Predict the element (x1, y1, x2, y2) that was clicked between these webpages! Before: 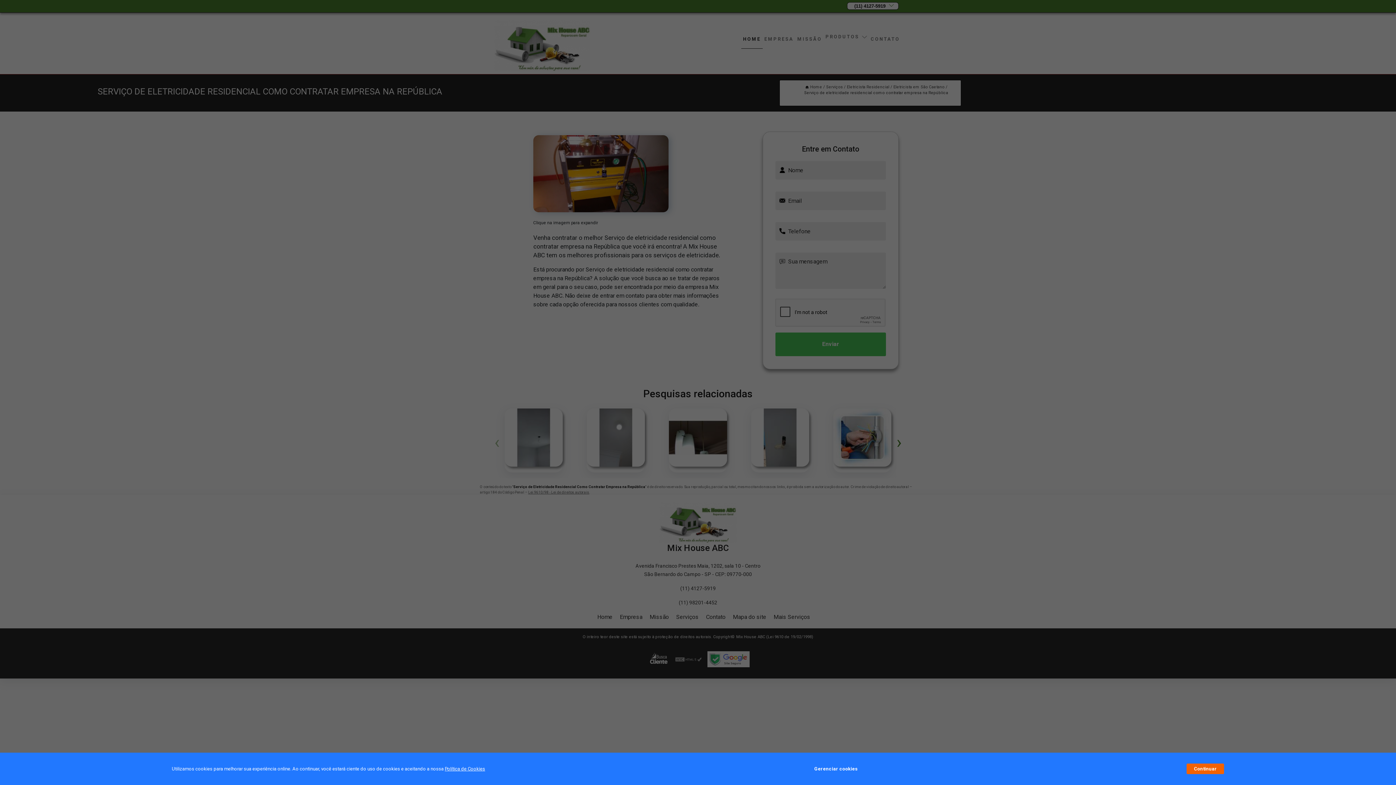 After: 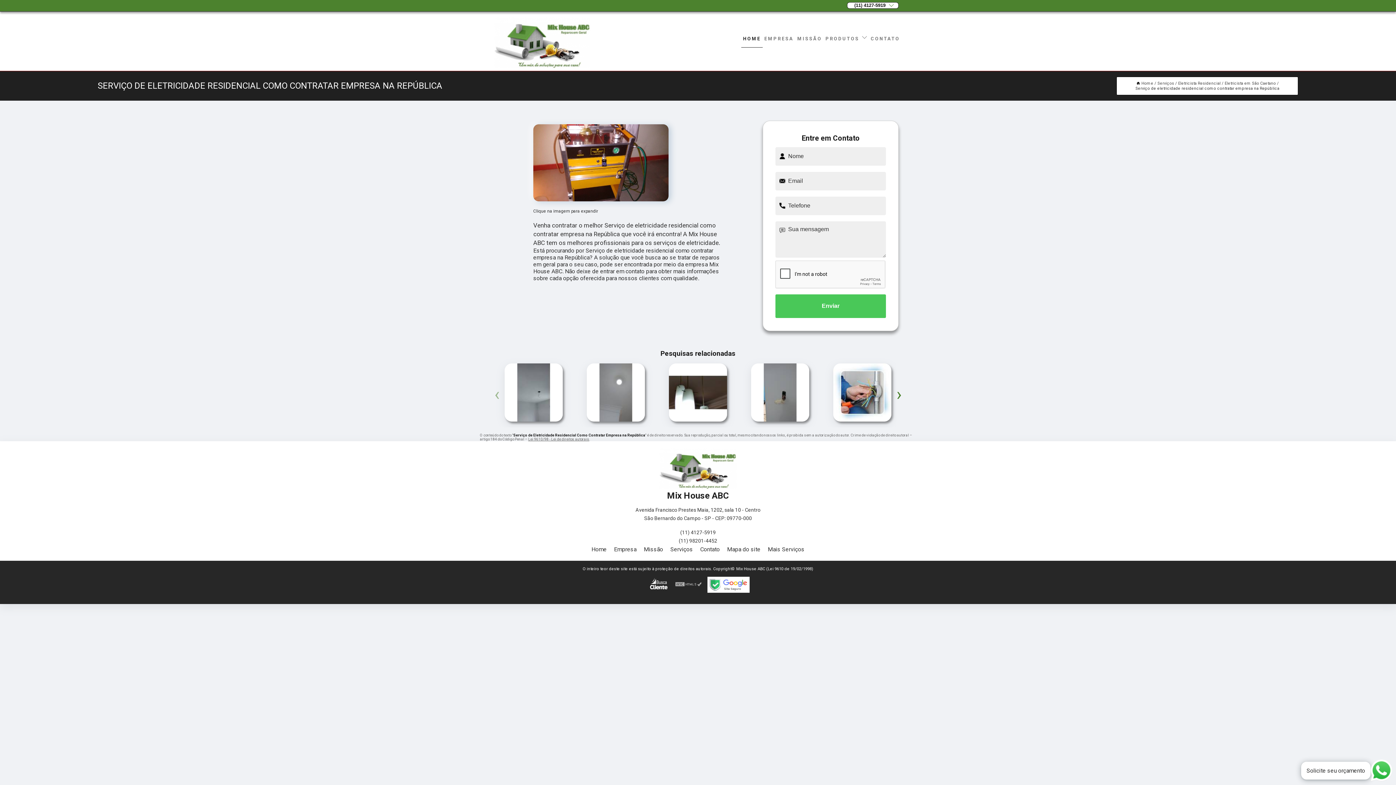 Action: label: Continuar bbox: (1187, 764, 1224, 774)